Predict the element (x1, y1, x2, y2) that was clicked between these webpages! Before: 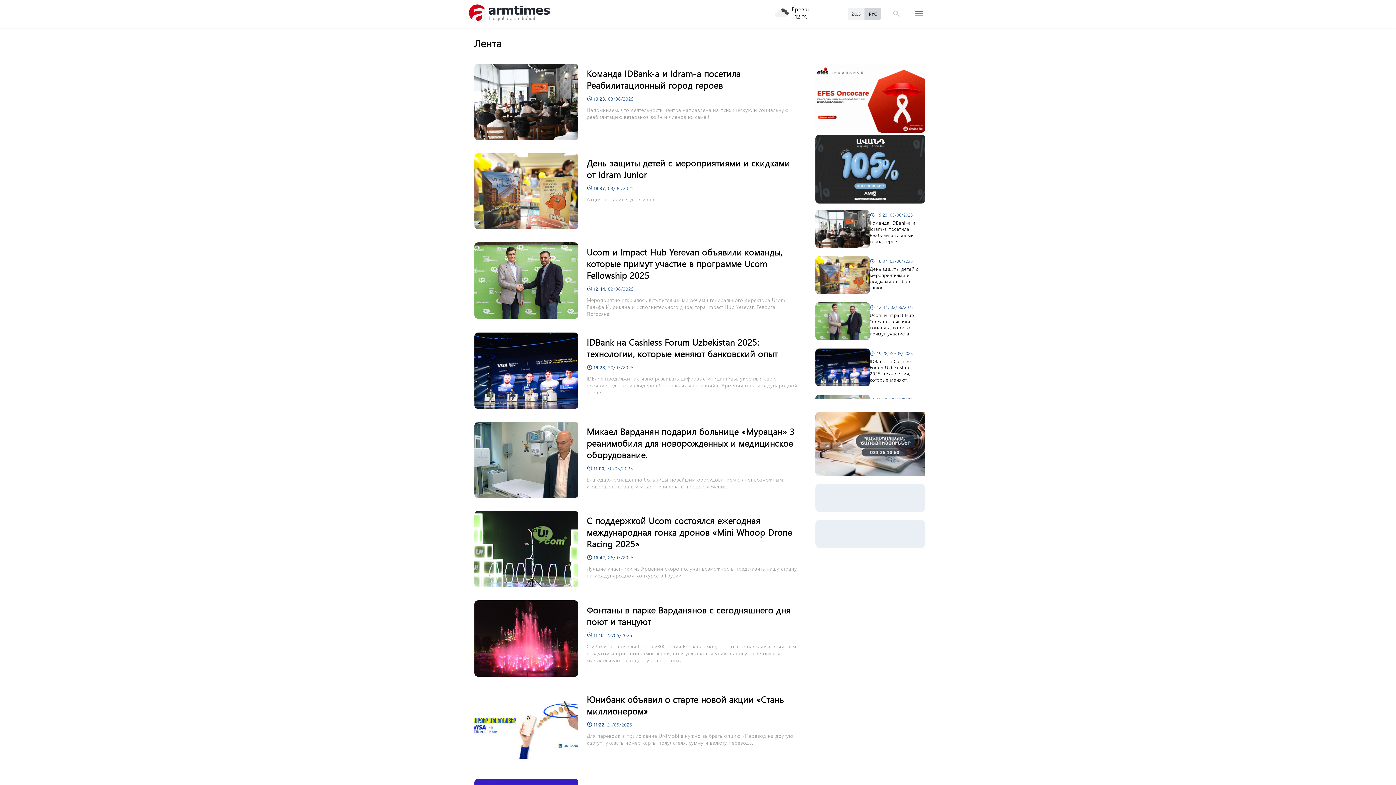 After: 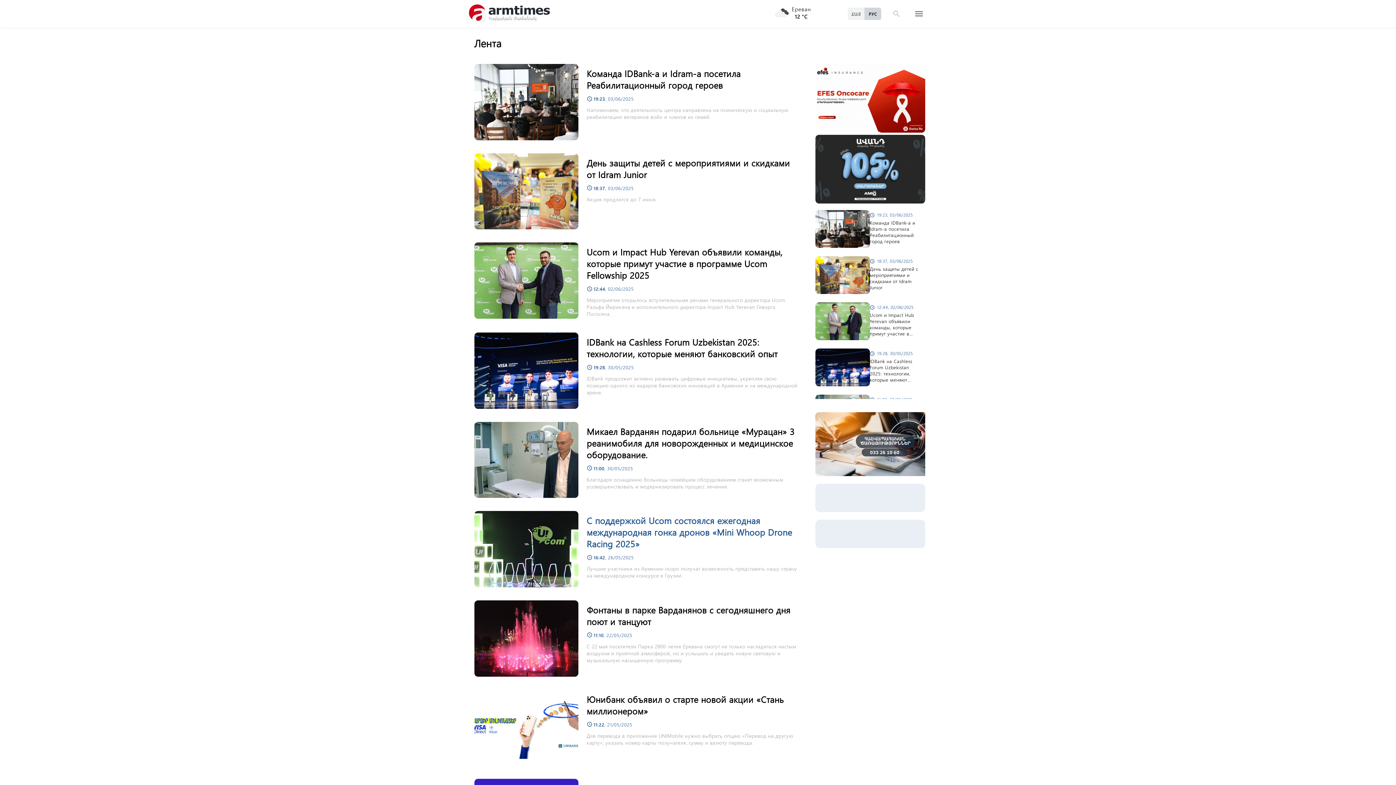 Action: bbox: (470, 511, 582, 586)